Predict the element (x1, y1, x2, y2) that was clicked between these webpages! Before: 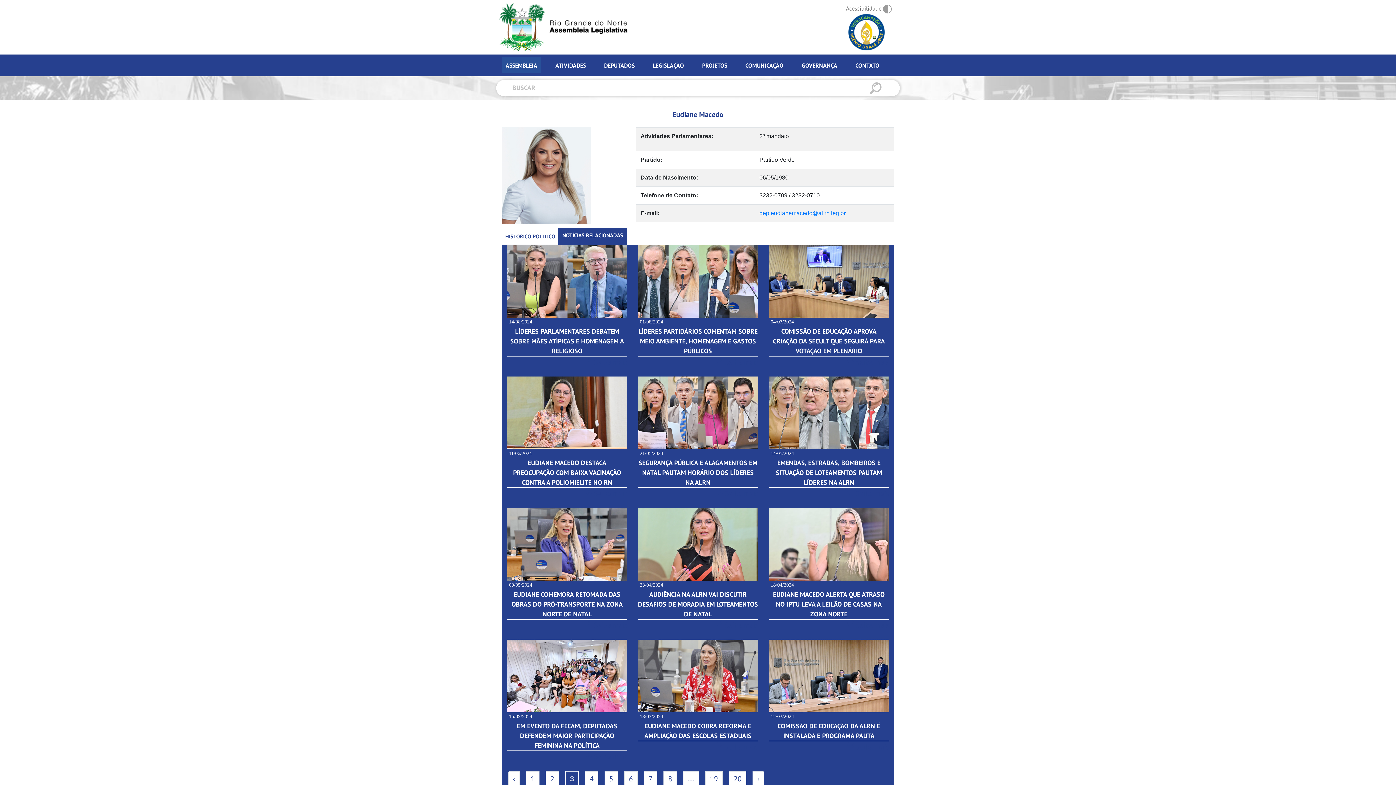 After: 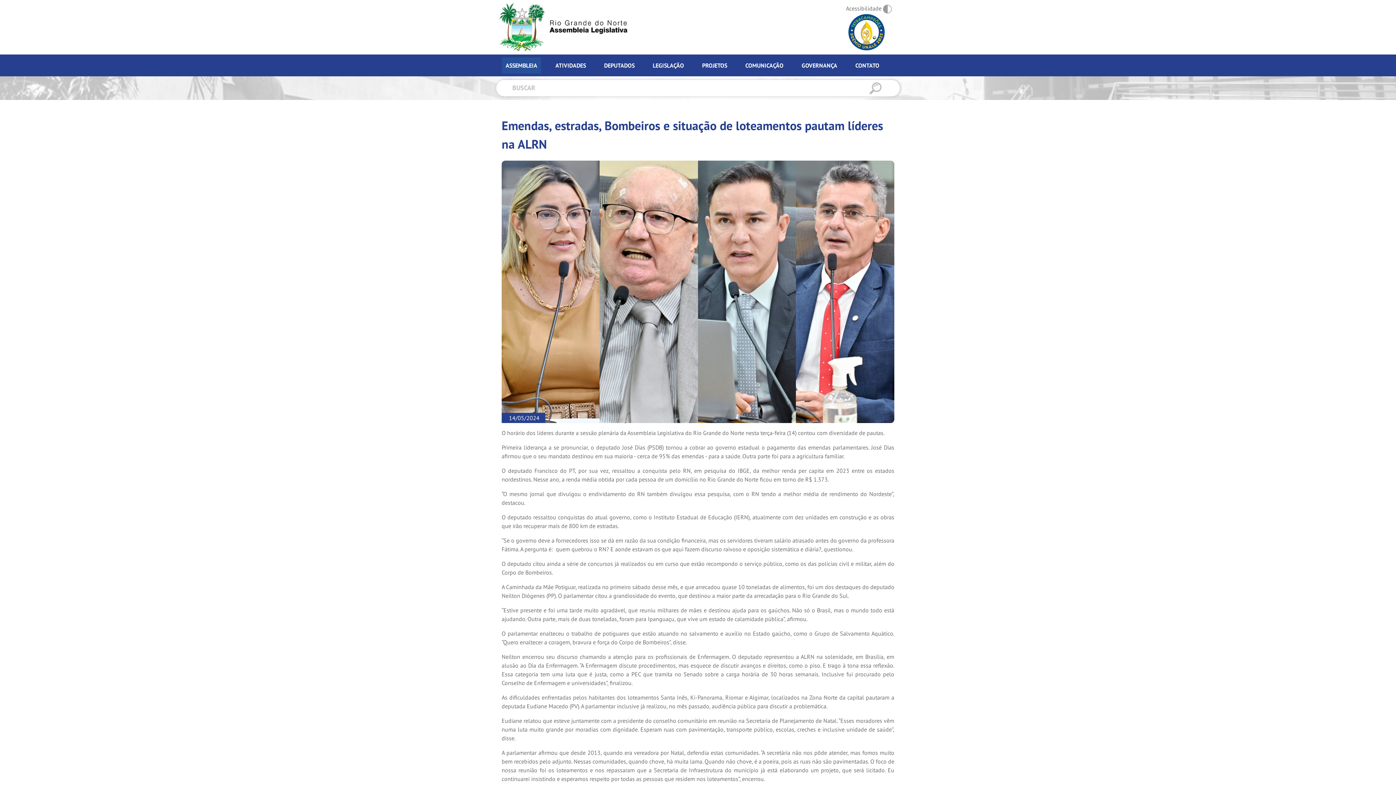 Action: bbox: (847, 488, 889, 499) label: Saiba mais